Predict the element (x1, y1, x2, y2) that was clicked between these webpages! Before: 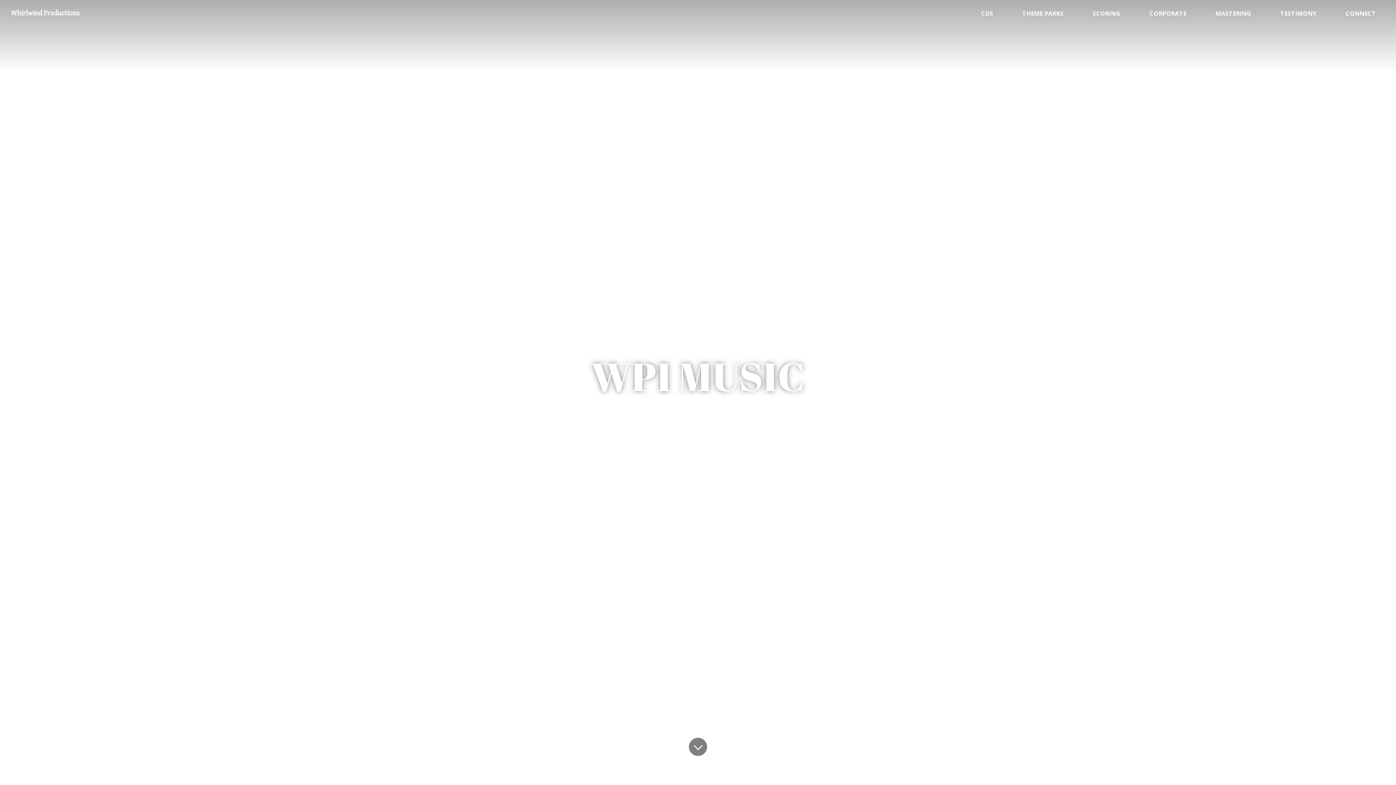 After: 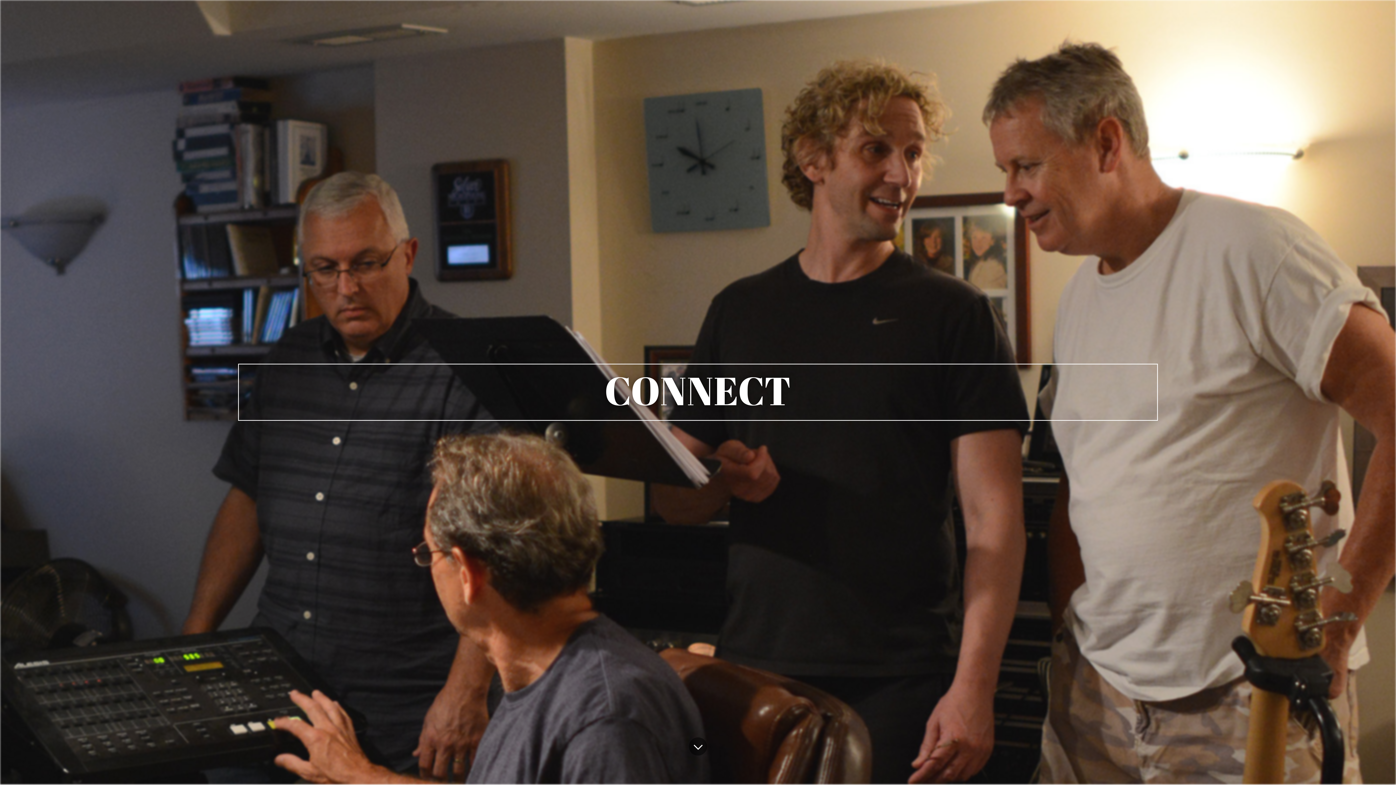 Action: label: CONNECT bbox: (1346, 0, 1376, 27)